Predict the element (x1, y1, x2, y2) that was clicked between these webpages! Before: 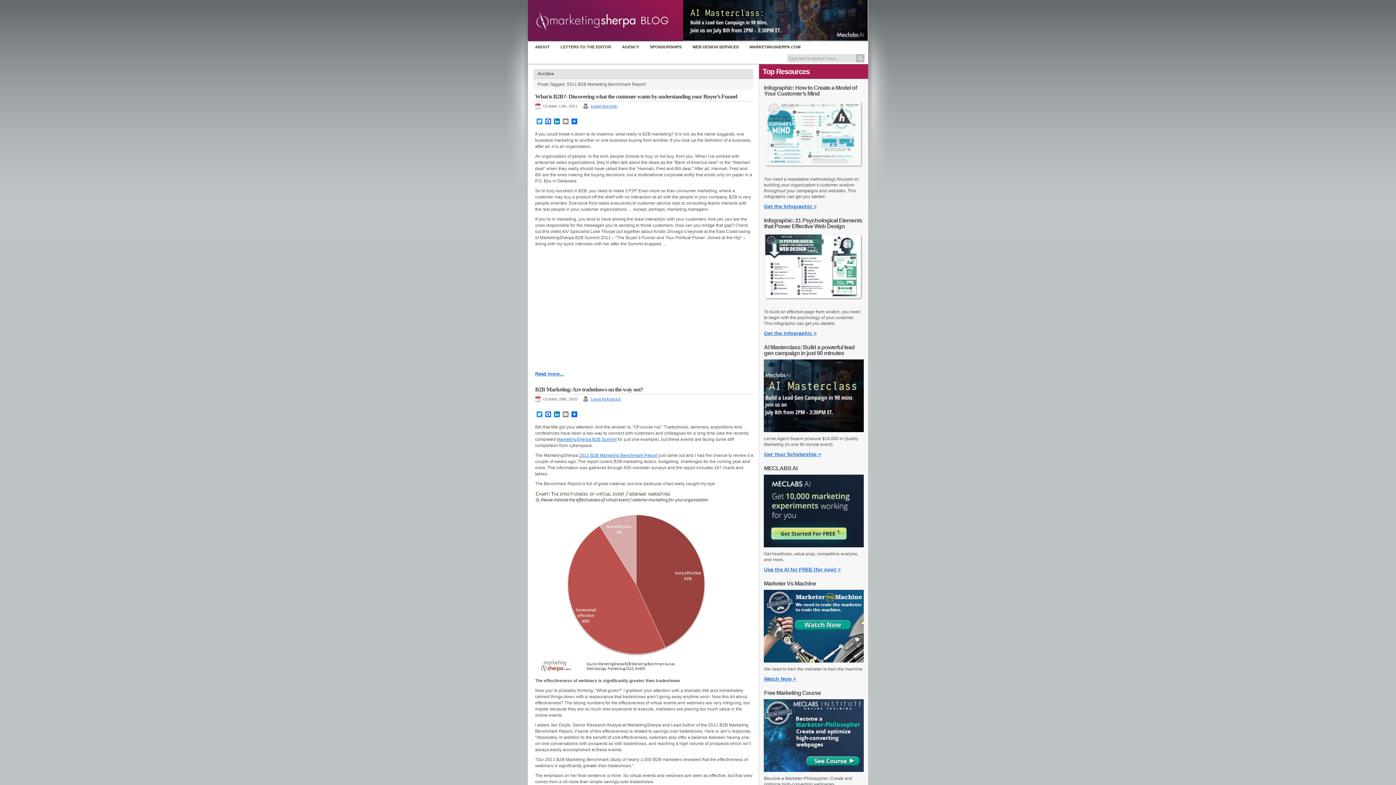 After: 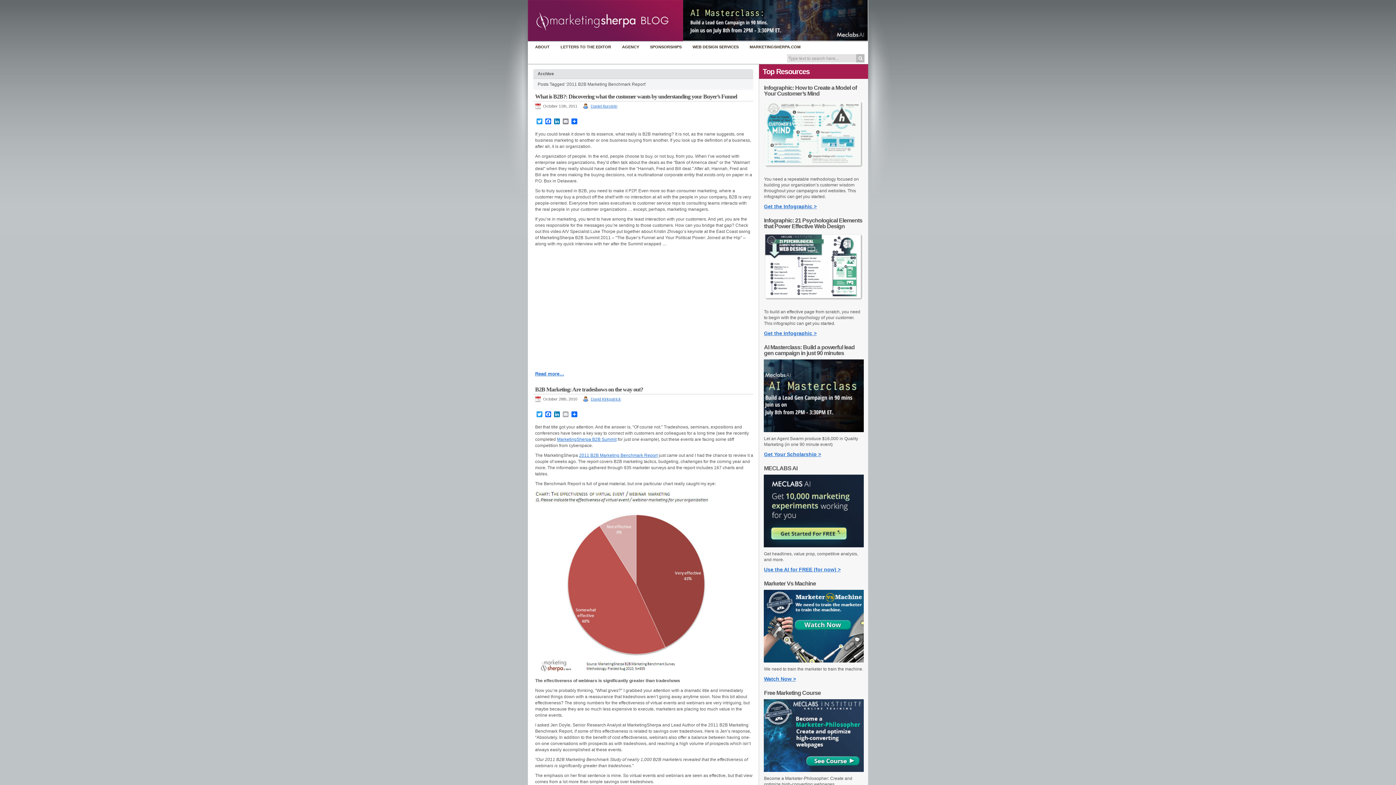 Action: label: Email bbox: (561, 411, 570, 418)